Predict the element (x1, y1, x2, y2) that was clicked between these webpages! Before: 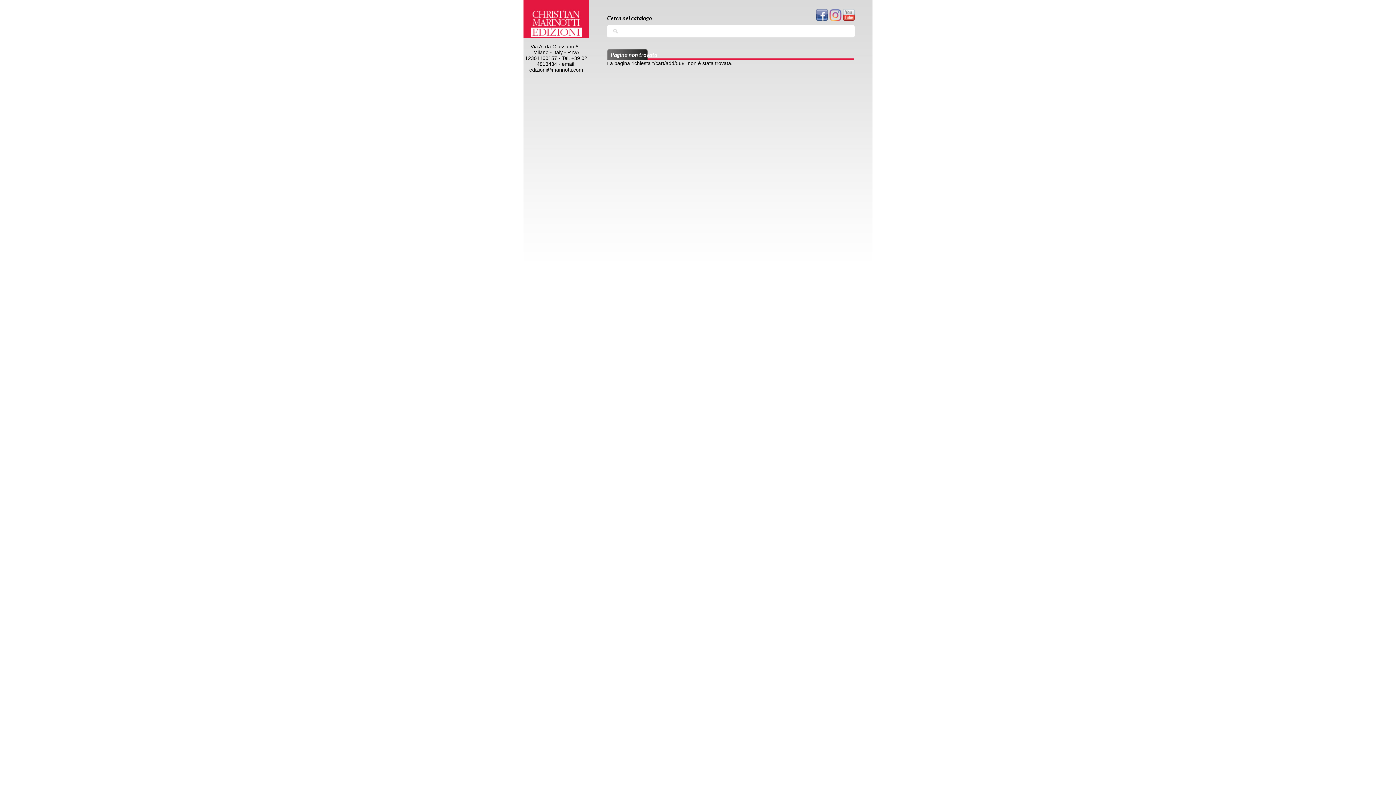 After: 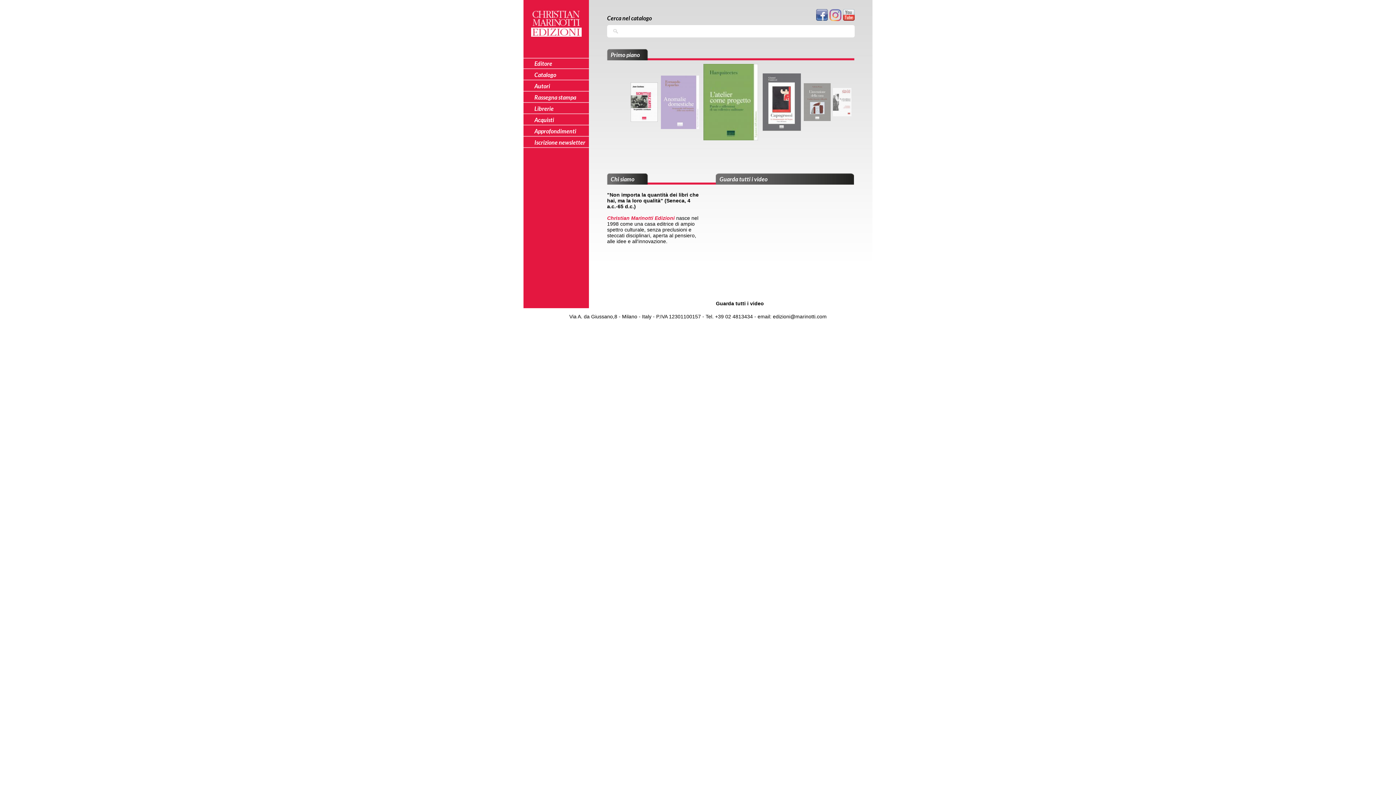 Action: bbox: (523, 0, 589, 37)